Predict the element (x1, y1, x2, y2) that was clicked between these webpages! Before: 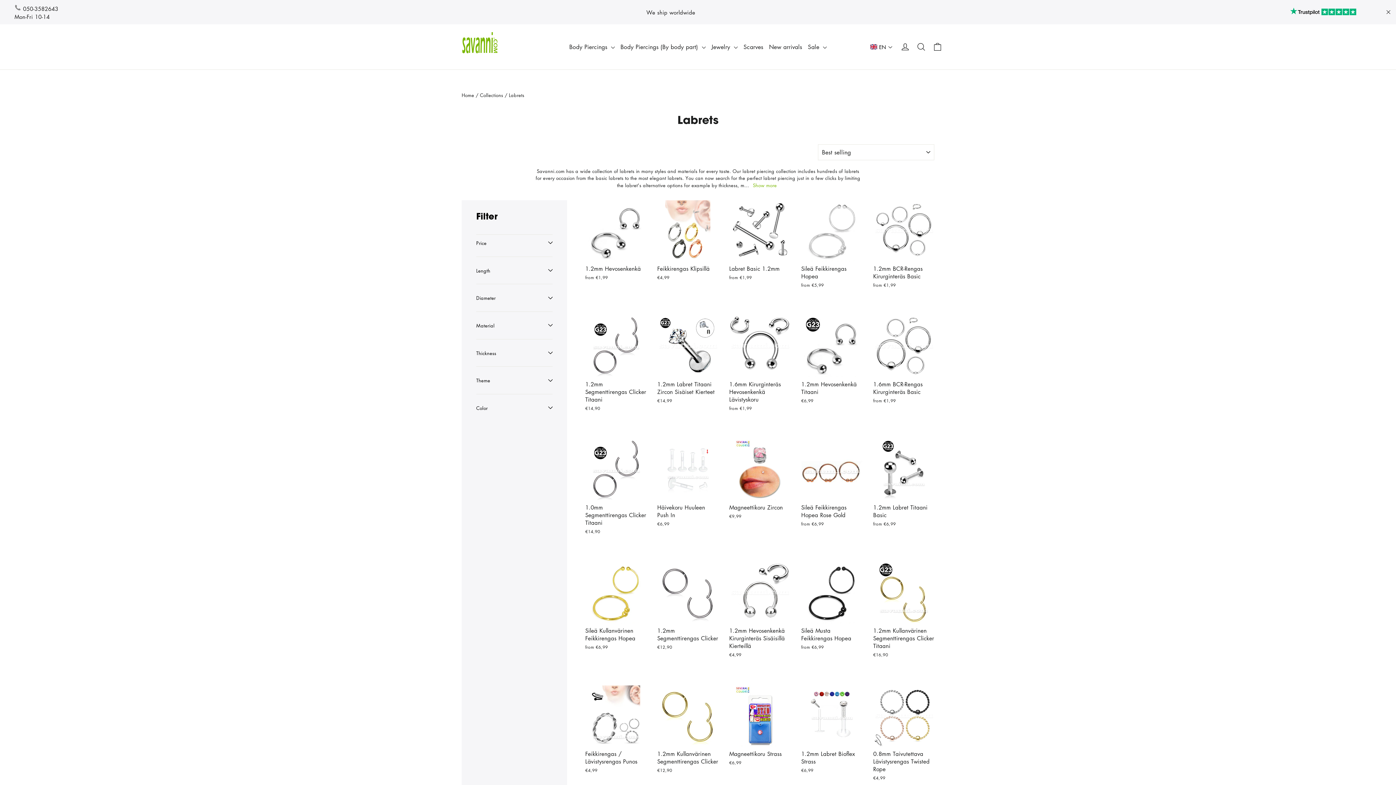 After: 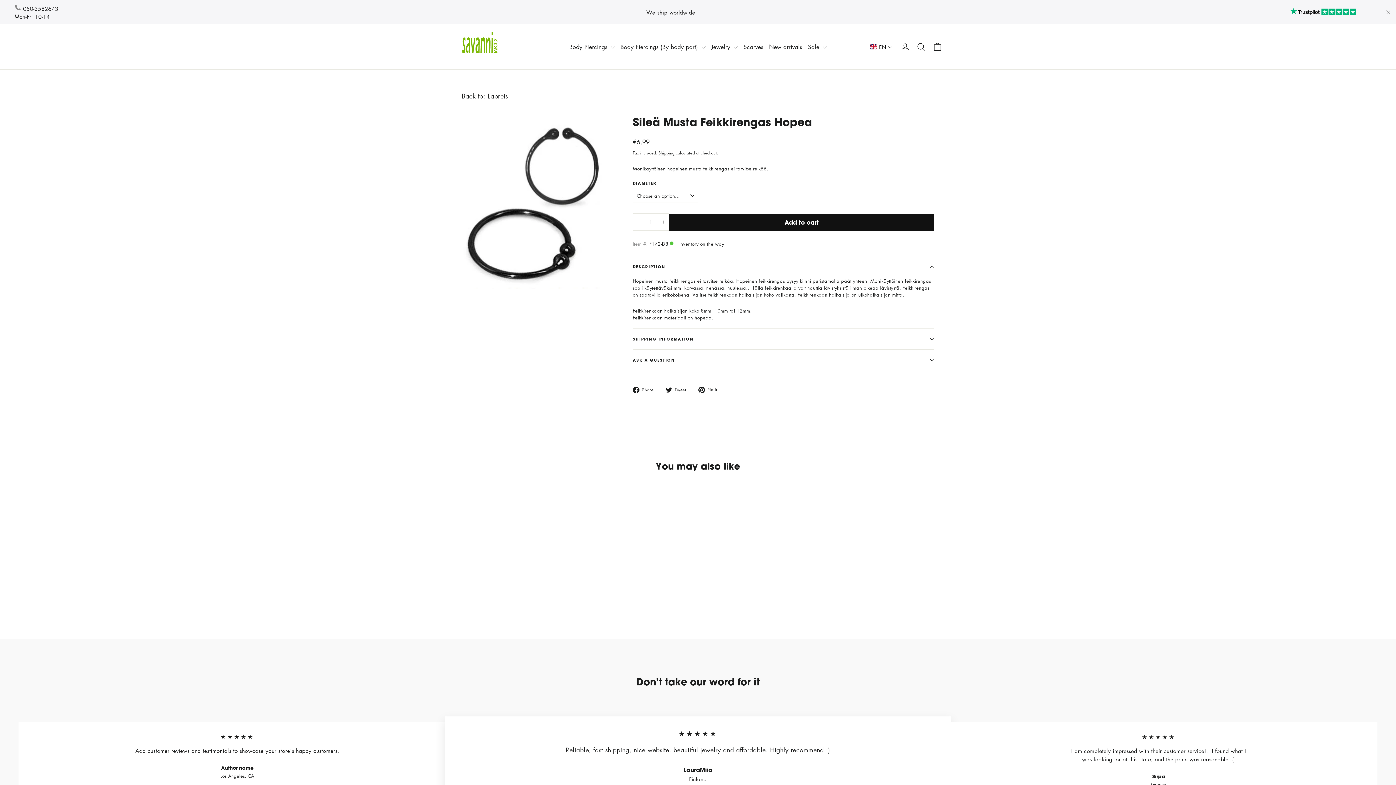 Action: label: Sileä Musta Feikkirengas Hopea
from €6,99 bbox: (801, 562, 862, 652)